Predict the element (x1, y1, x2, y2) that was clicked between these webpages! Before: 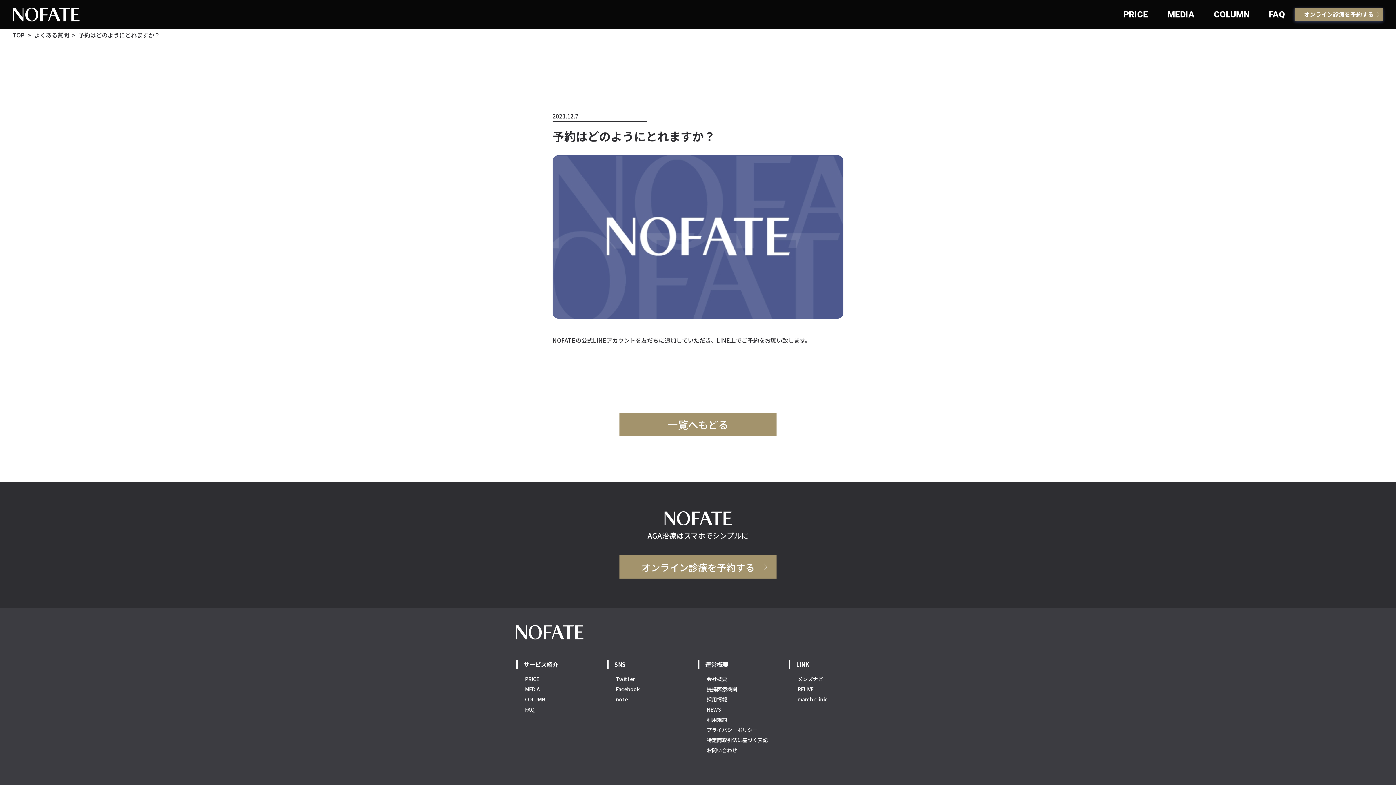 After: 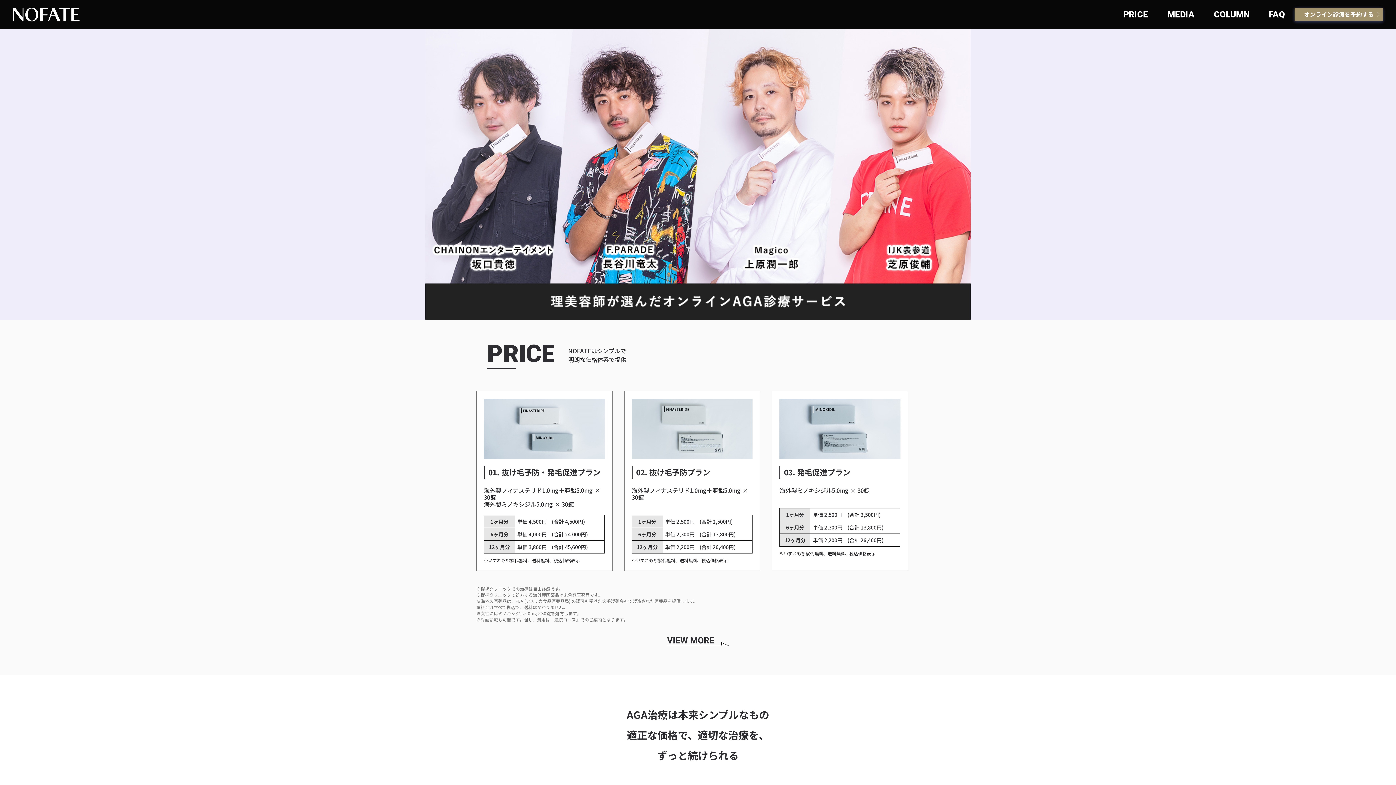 Action: bbox: (13, 12, 79, 21)